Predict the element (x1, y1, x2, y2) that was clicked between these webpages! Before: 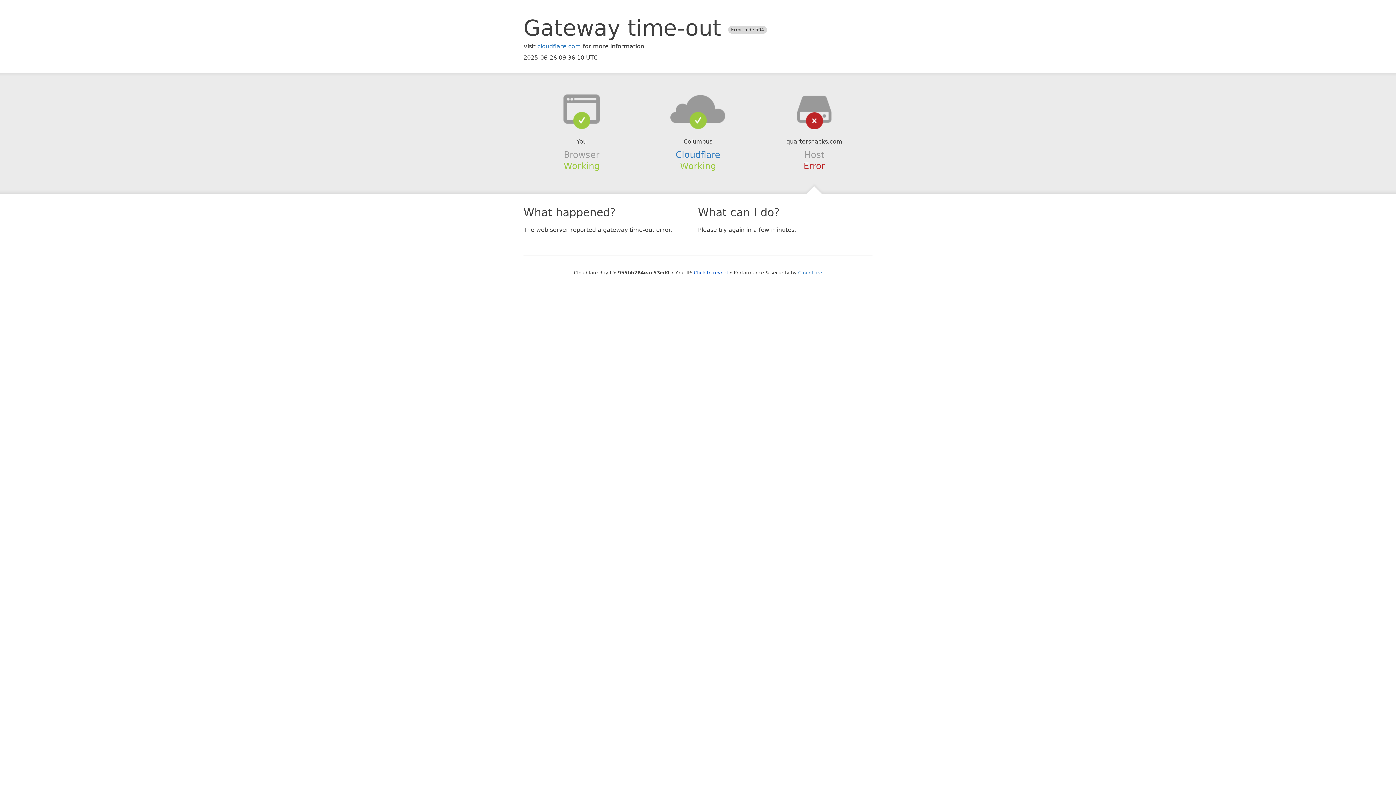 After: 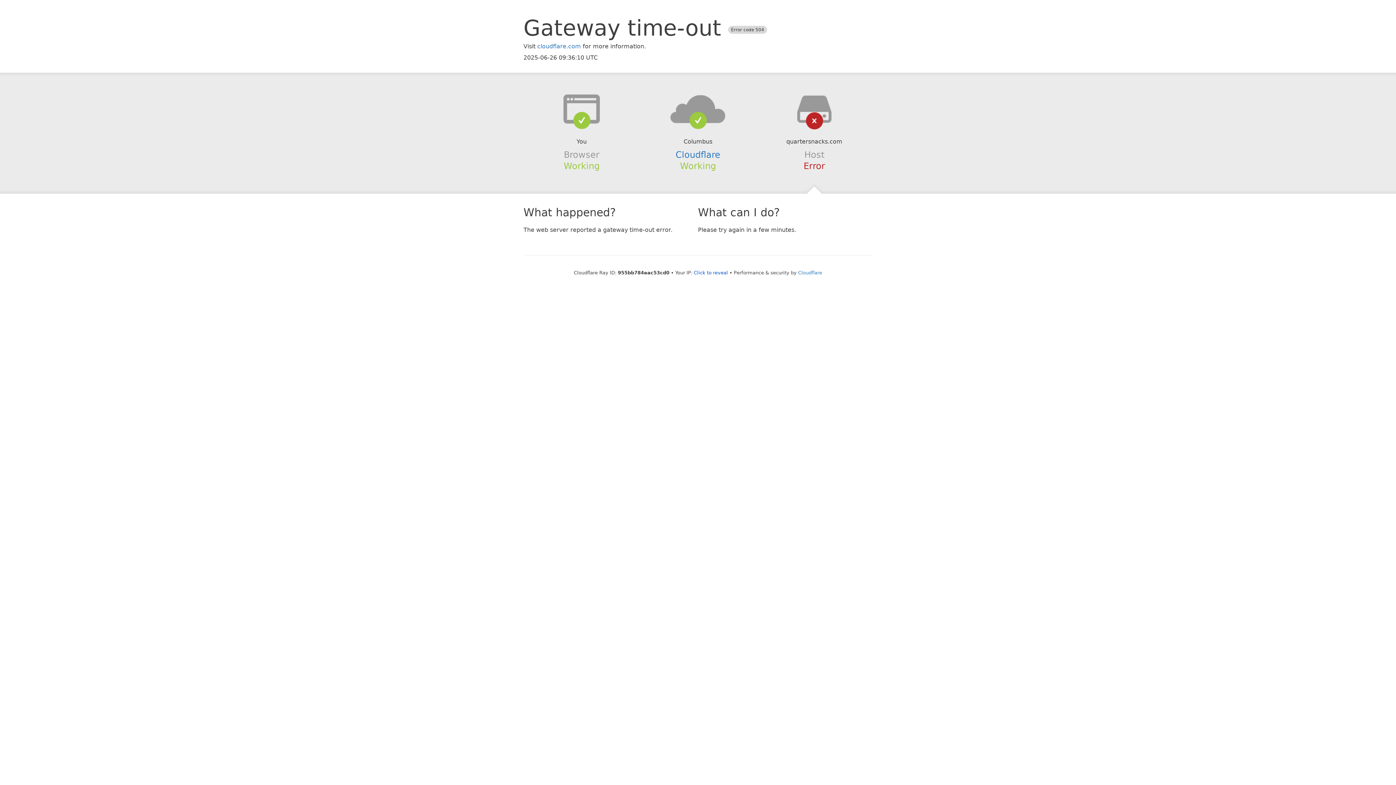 Action: bbox: (639, 94, 756, 123)